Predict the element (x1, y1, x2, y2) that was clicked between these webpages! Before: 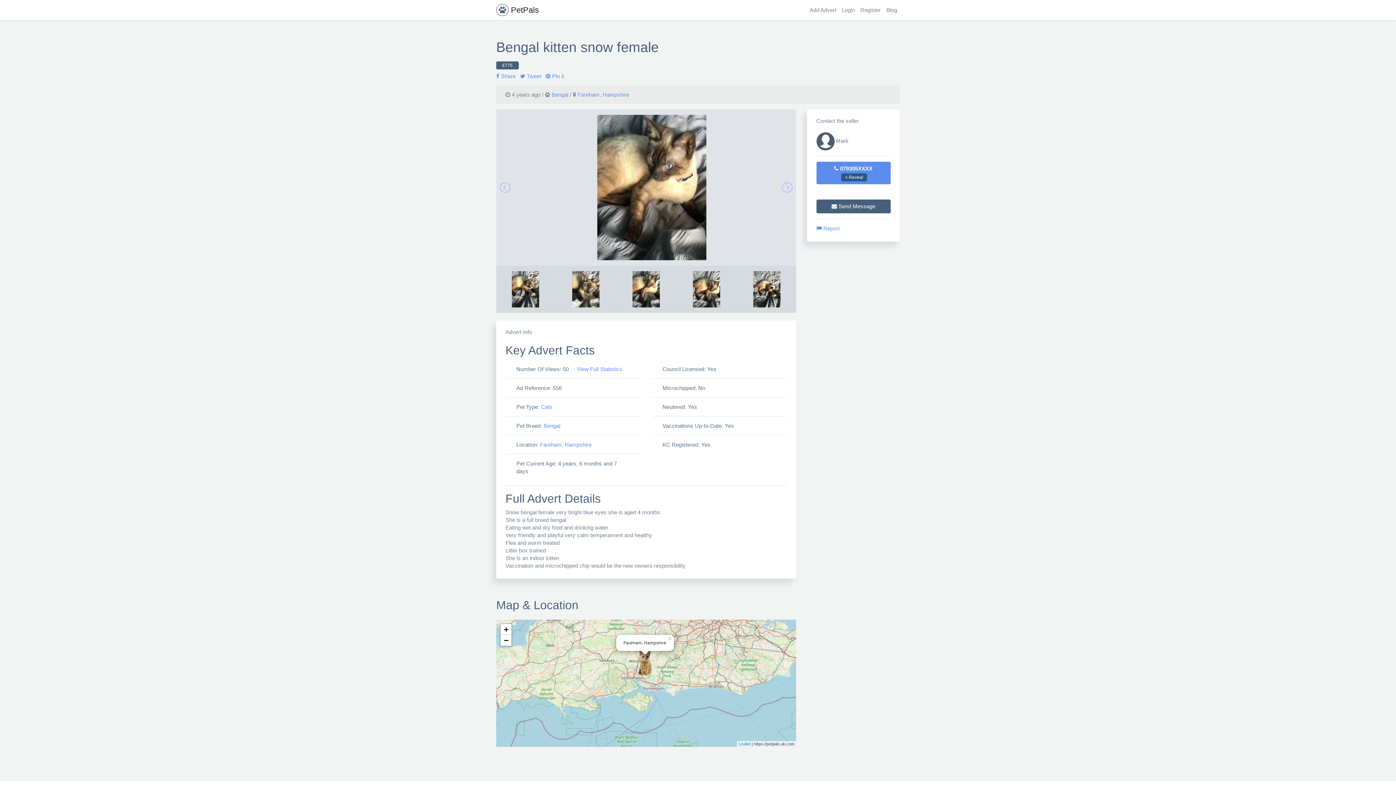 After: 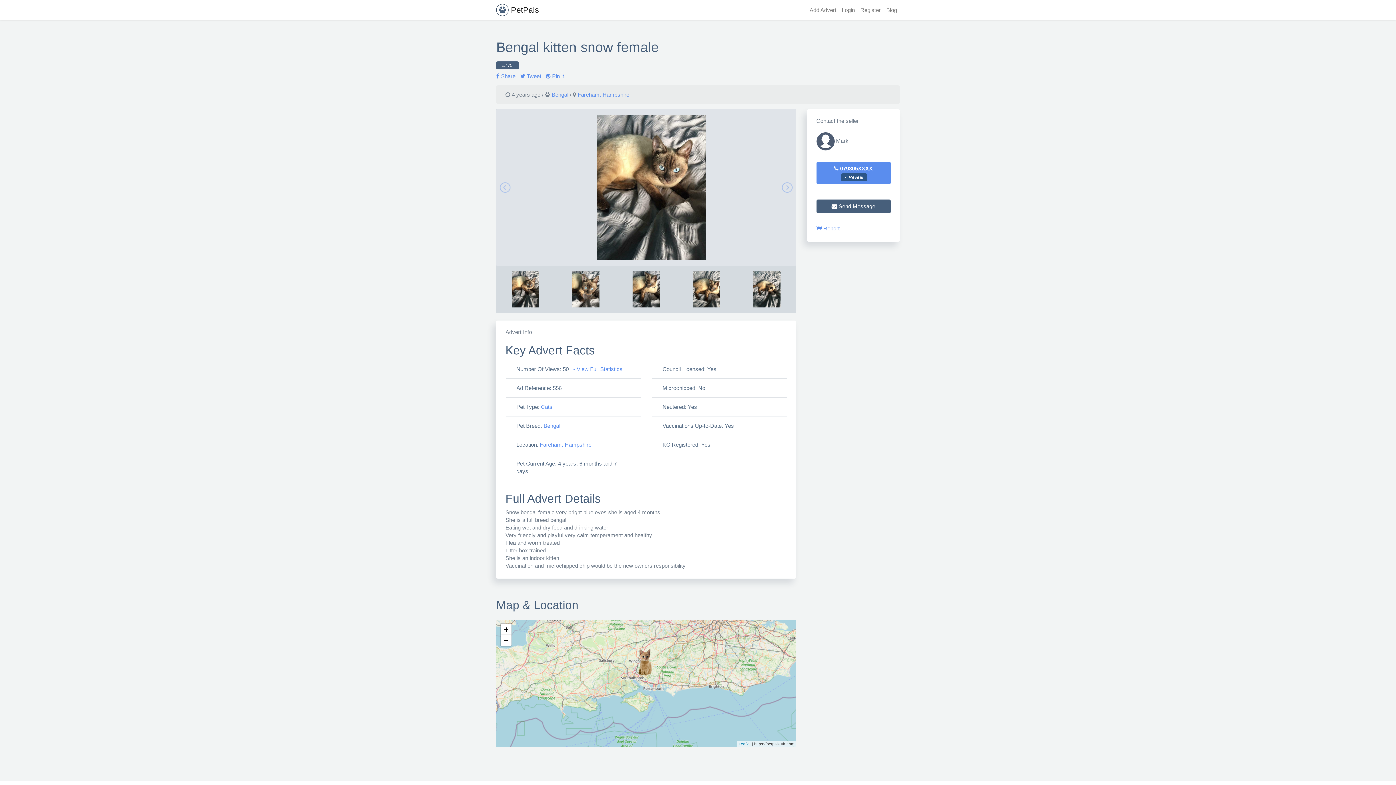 Action: label: × bbox: (667, 635, 674, 640)